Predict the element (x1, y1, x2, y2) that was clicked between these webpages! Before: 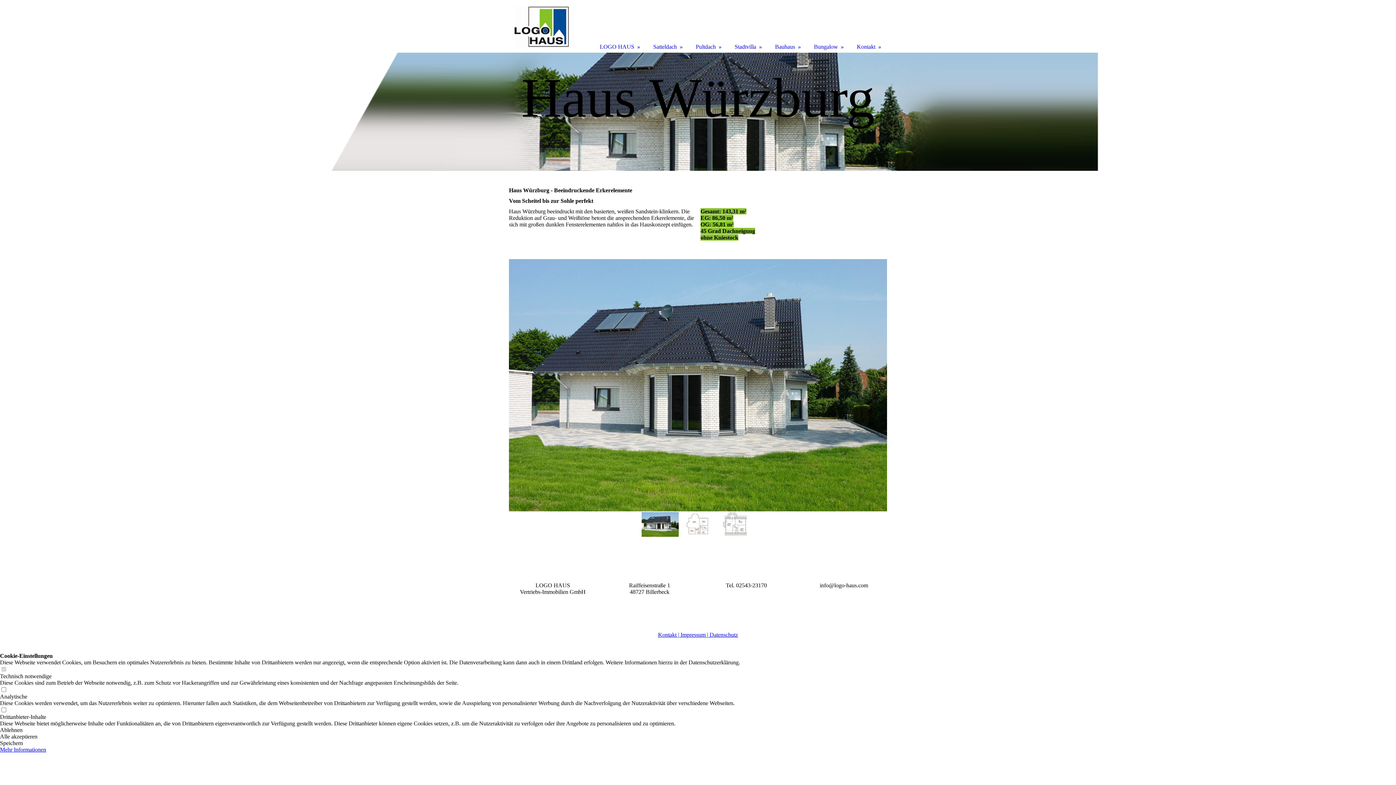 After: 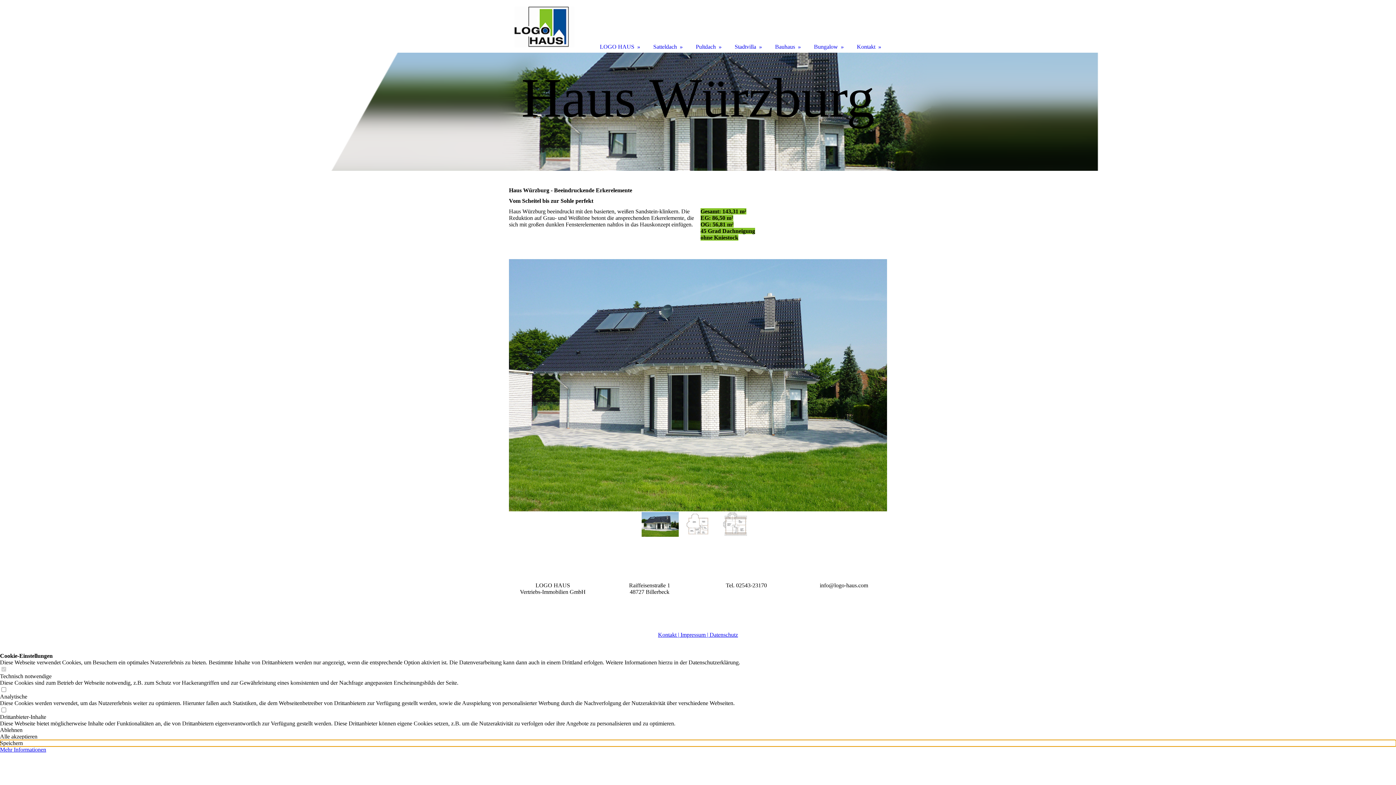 Action: bbox: (0, 740, 1396, 746) label: Speichern